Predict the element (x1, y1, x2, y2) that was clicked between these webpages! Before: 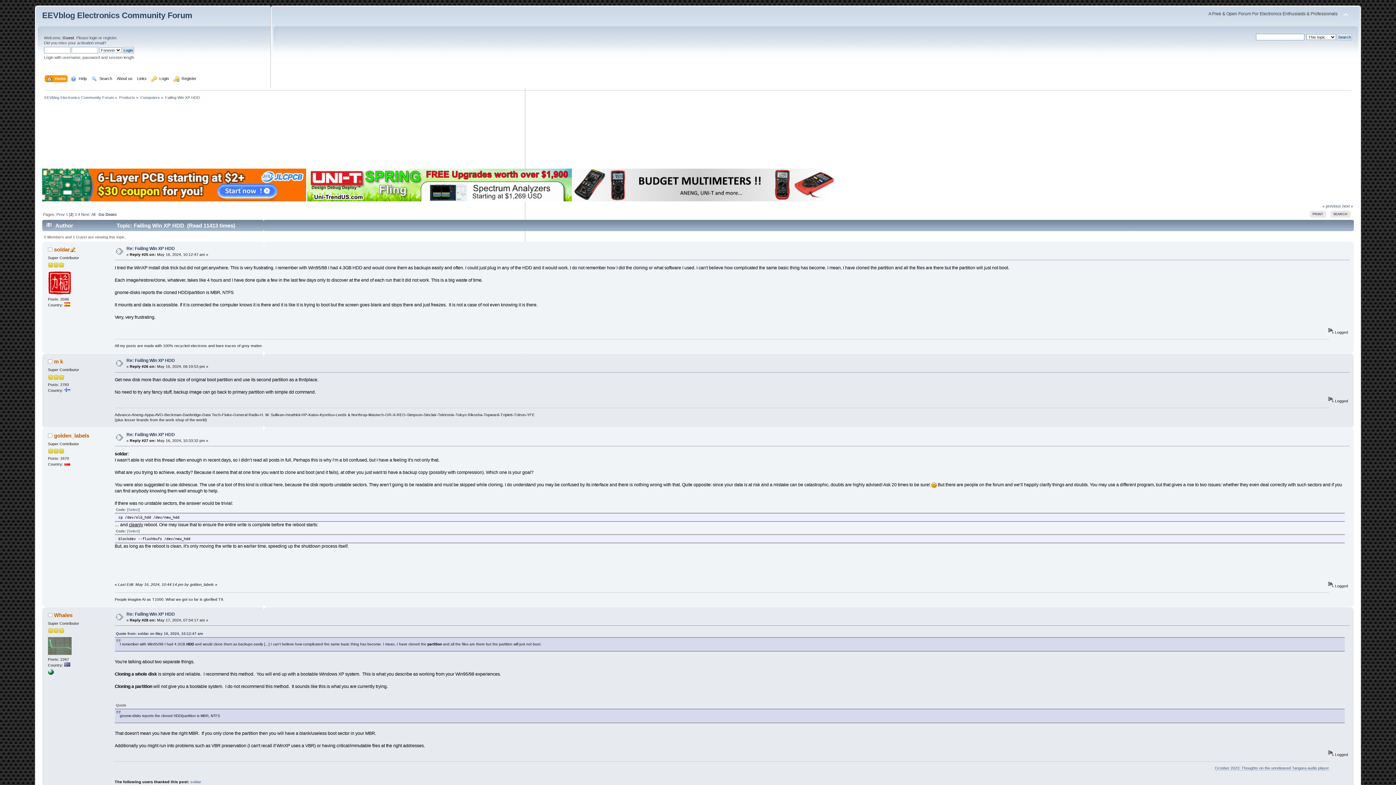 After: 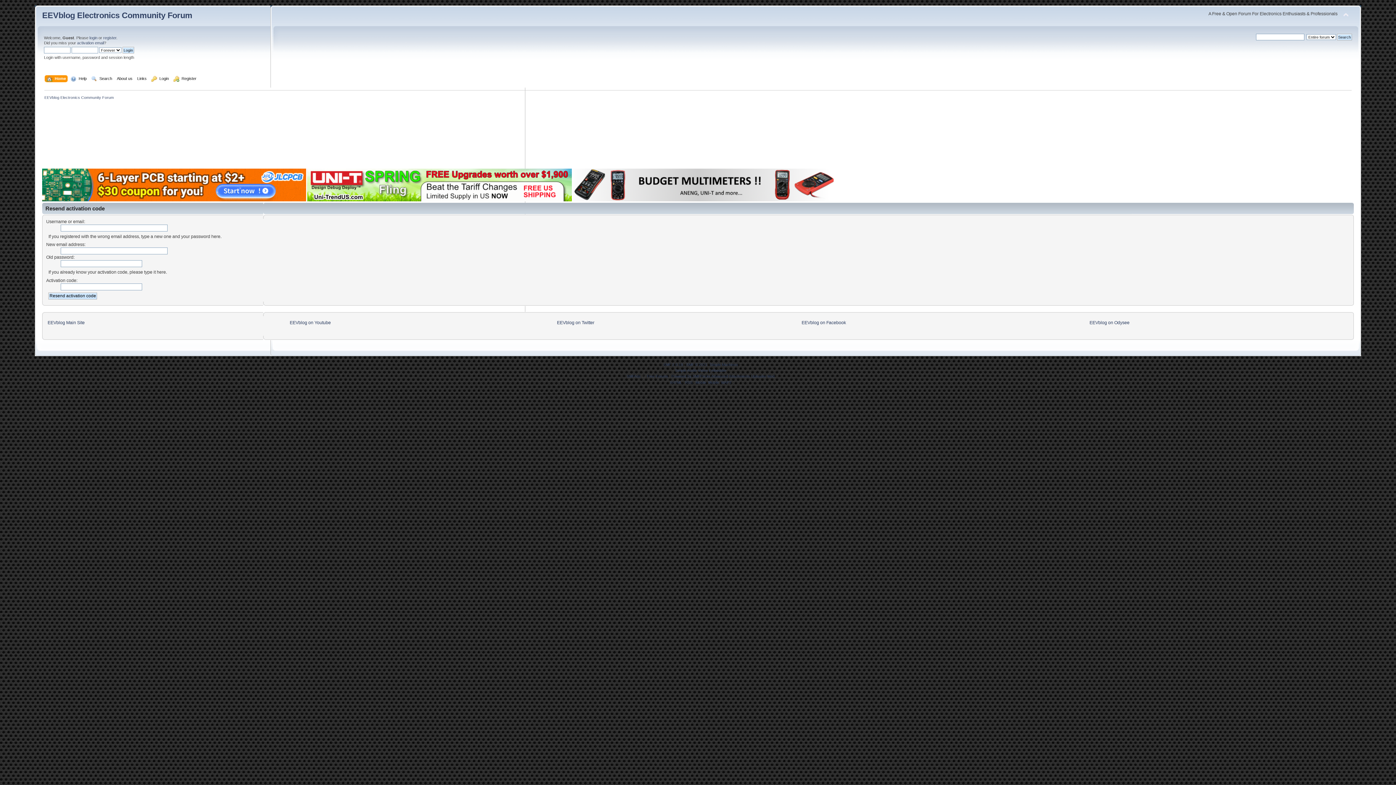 Action: label: activation email bbox: (77, 40, 104, 45)